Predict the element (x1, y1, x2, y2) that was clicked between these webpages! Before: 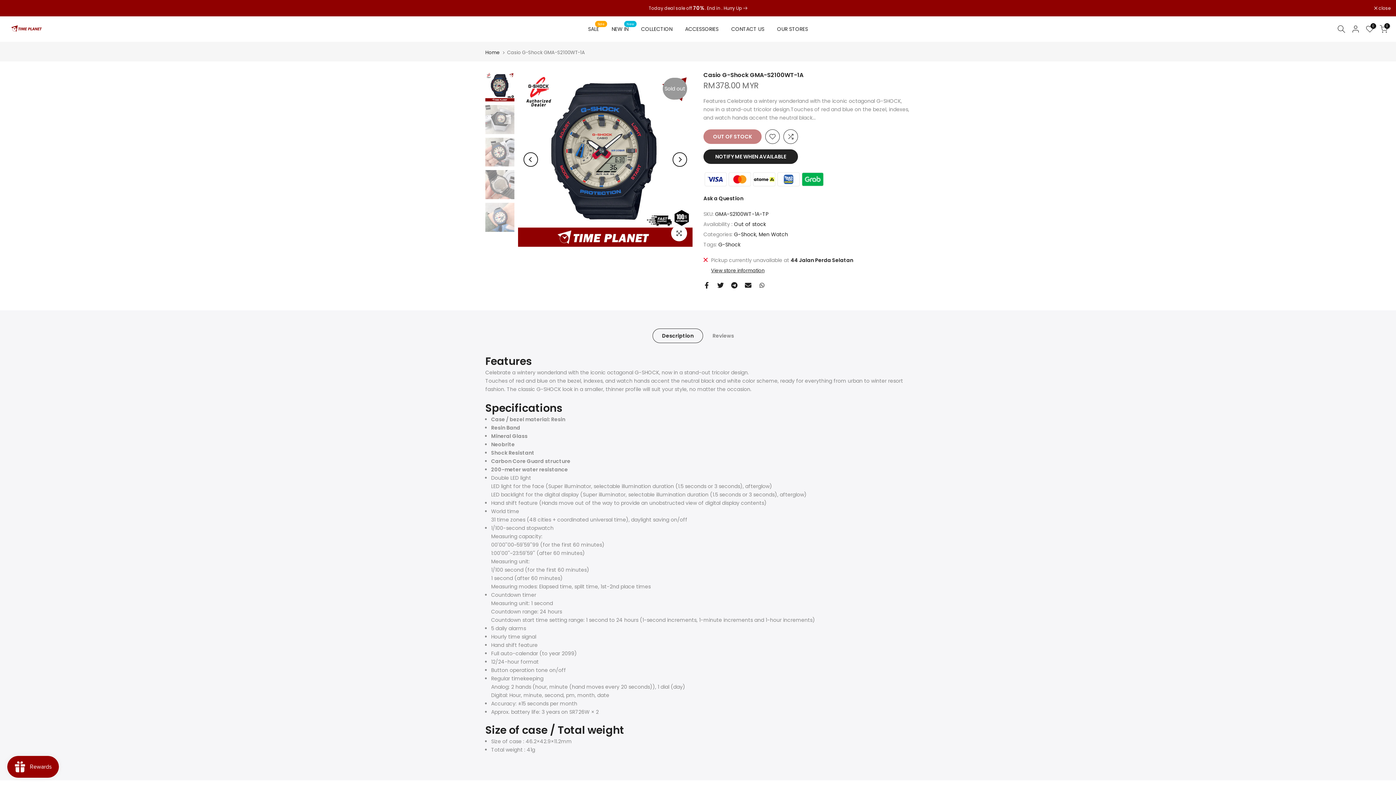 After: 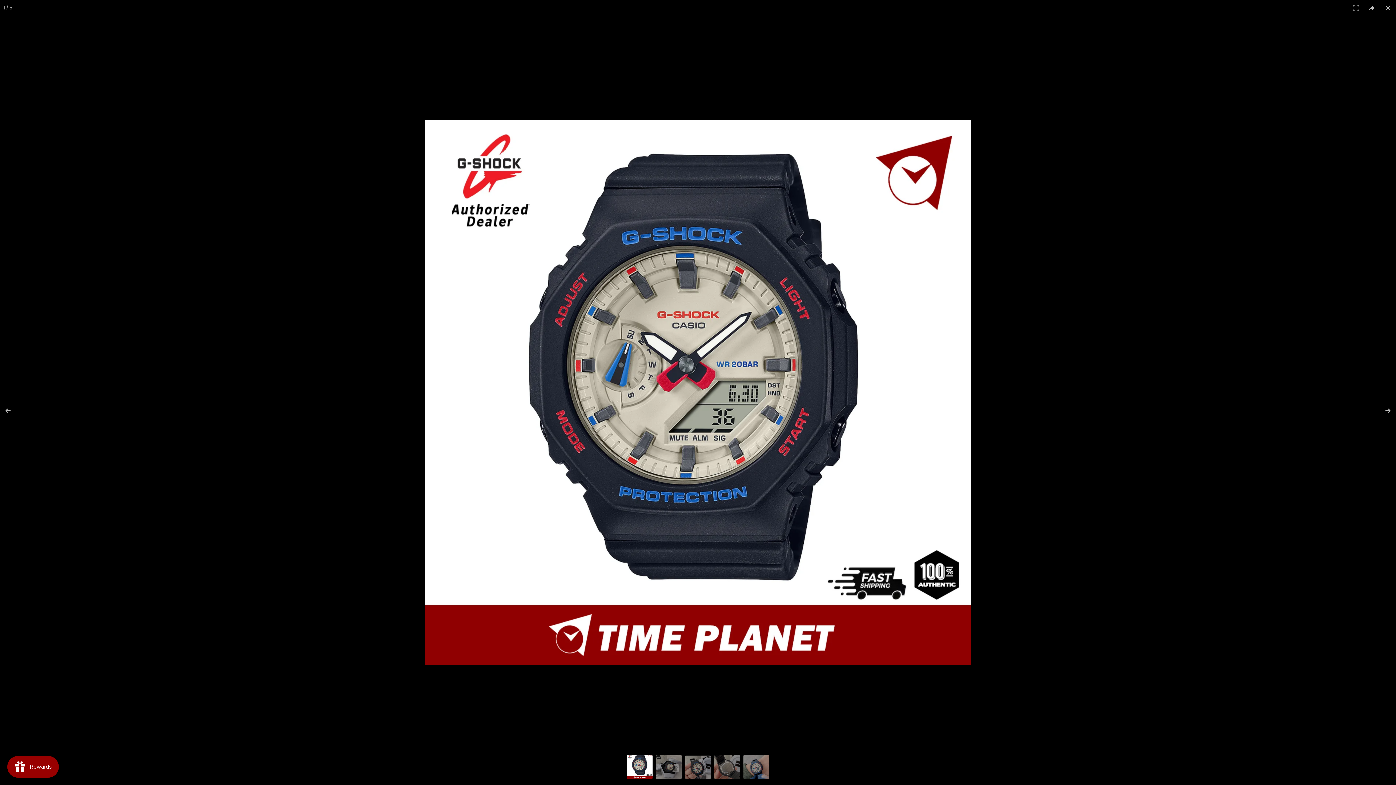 Action: bbox: (671, 225, 687, 241) label: Click to enlarge